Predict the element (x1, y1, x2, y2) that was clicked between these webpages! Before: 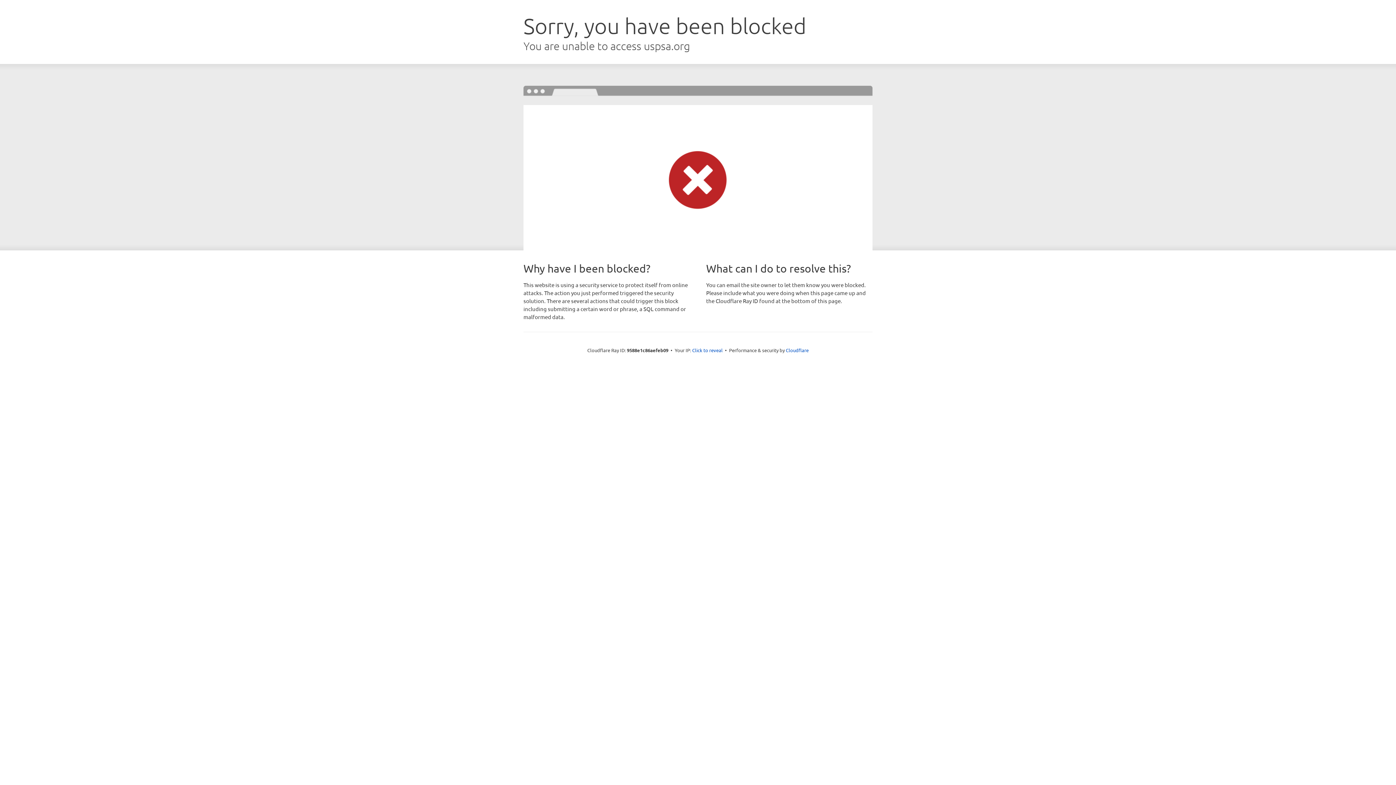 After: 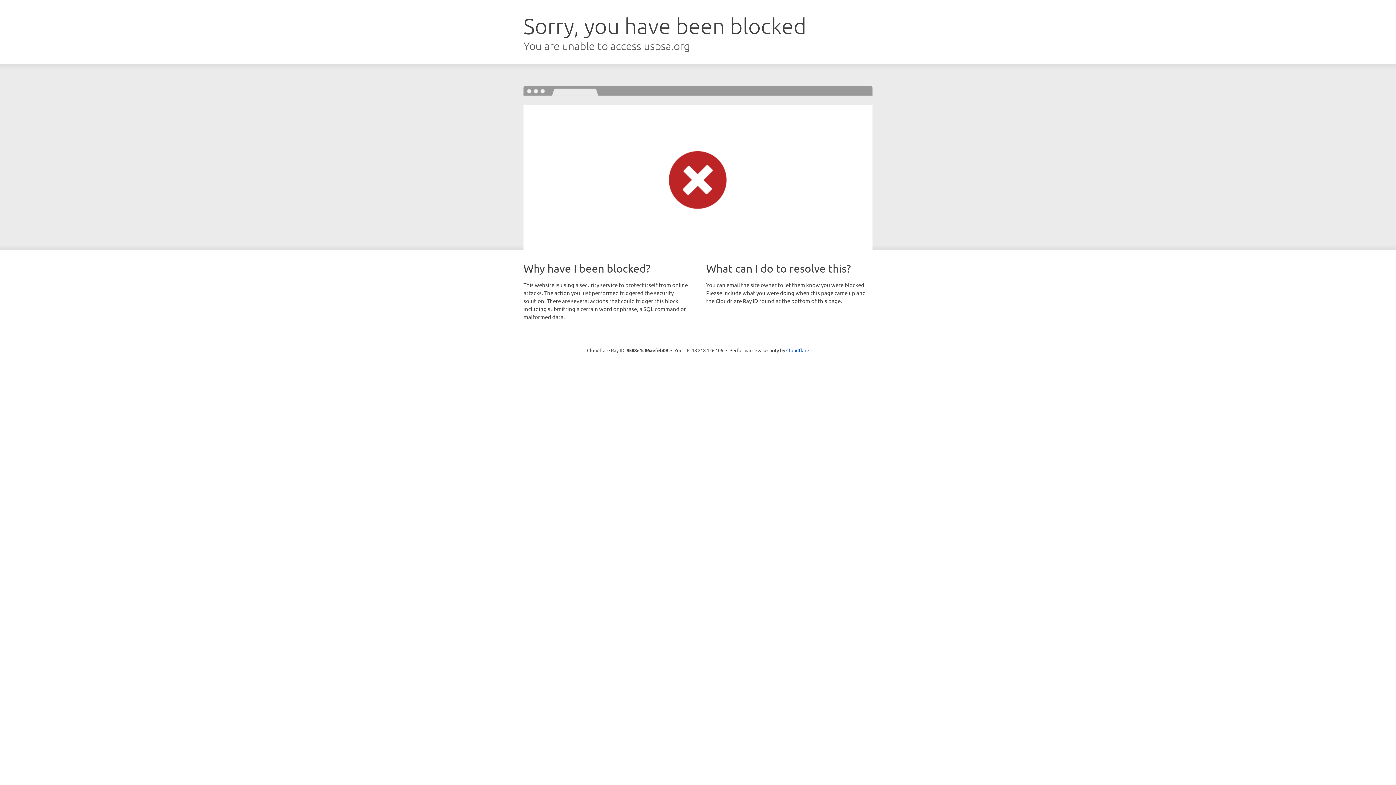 Action: bbox: (692, 346, 722, 353) label: Click to reveal